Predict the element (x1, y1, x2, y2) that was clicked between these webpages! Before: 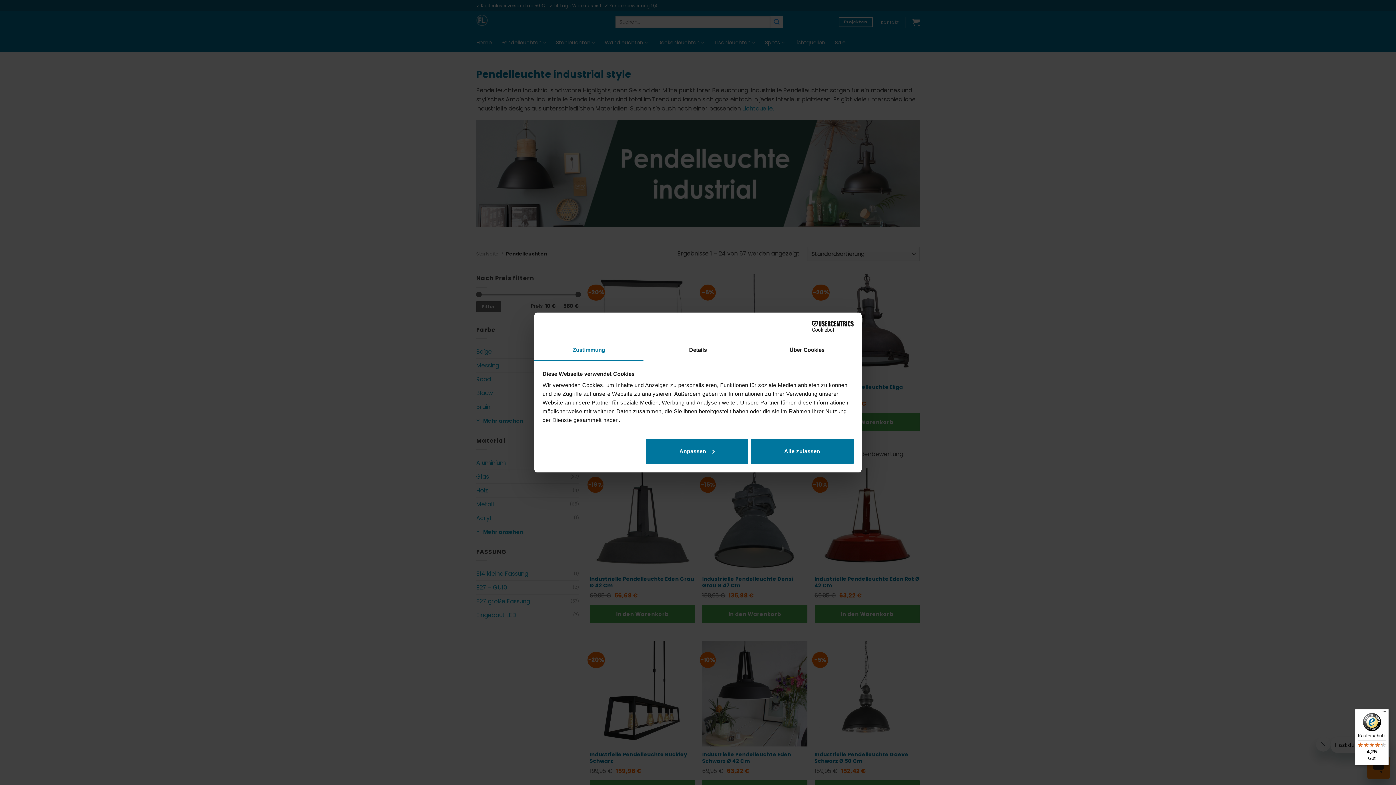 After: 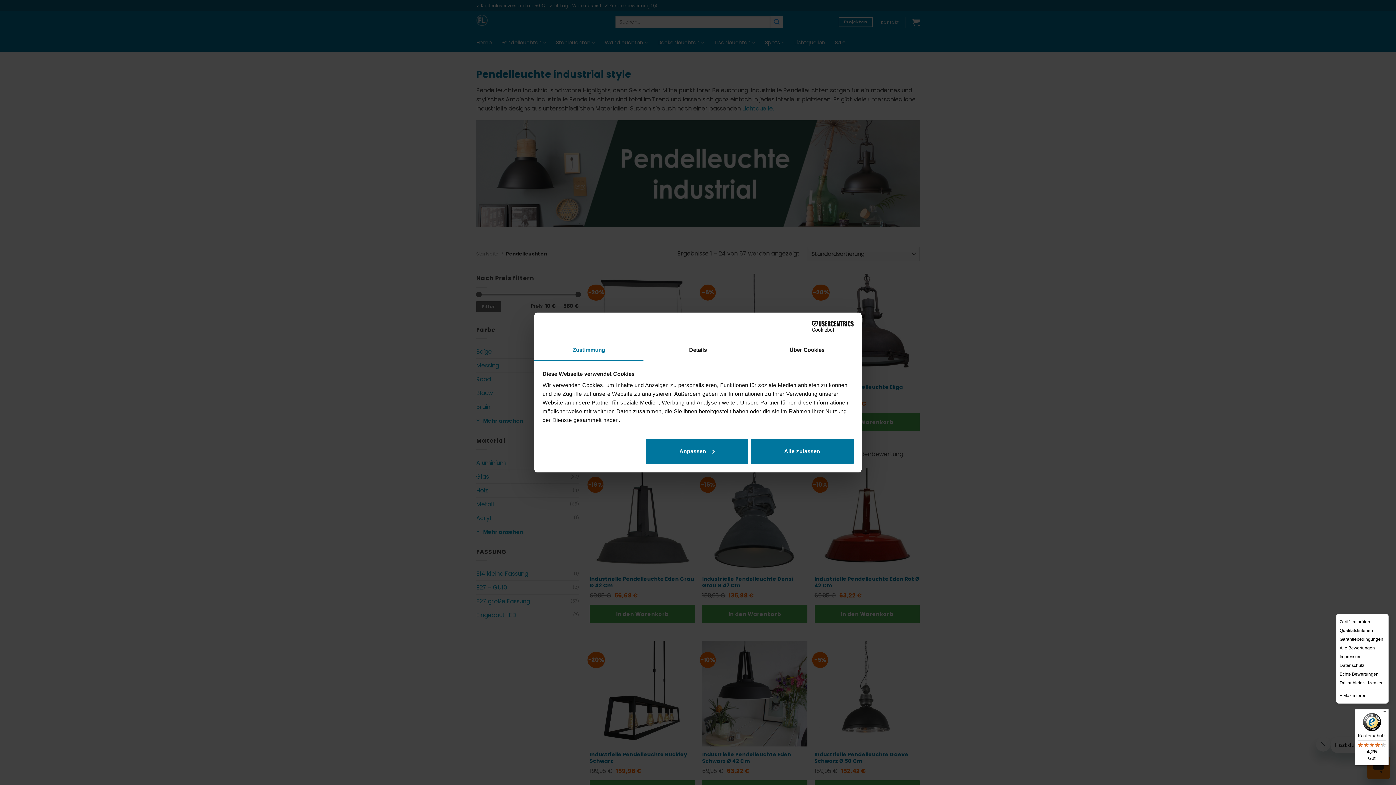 Action: bbox: (1380, 709, 1389, 718) label: Menü